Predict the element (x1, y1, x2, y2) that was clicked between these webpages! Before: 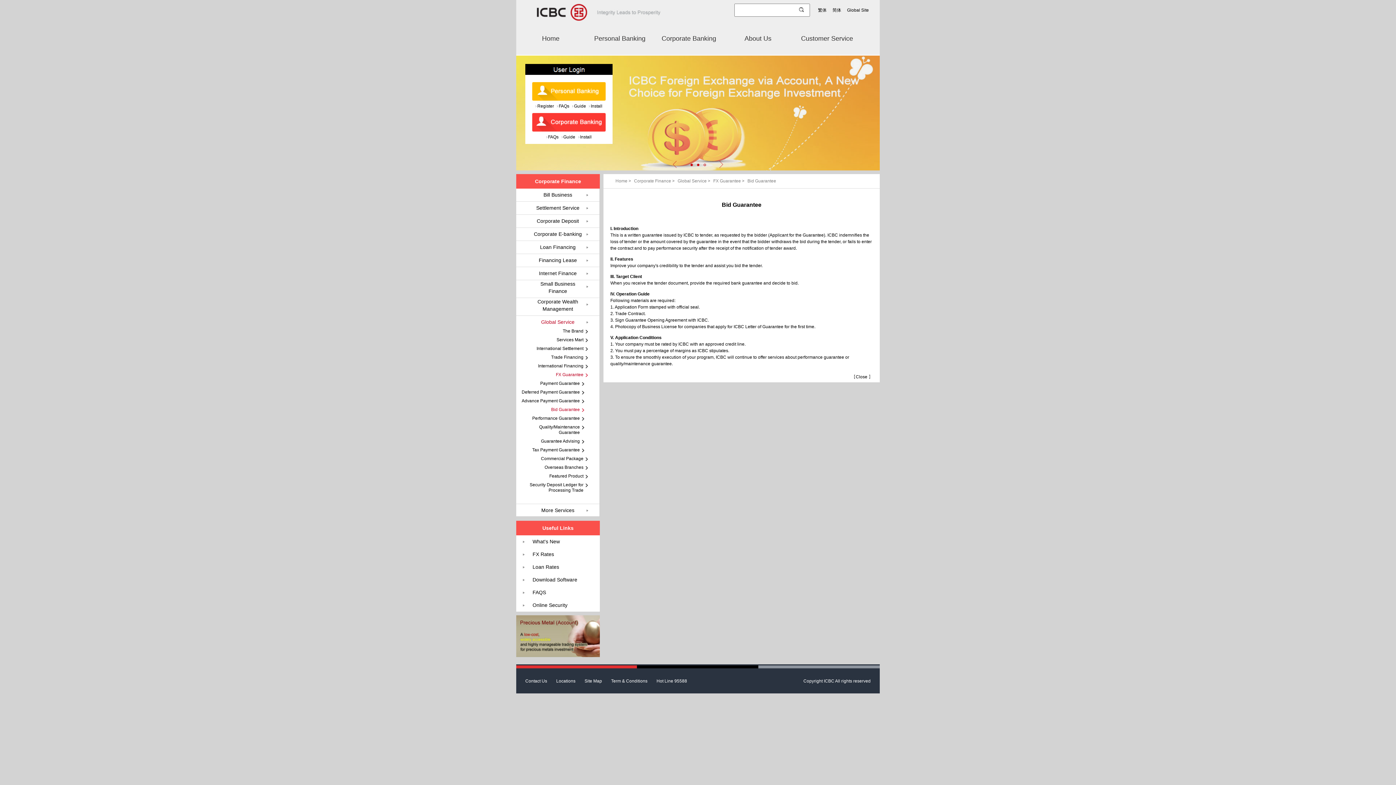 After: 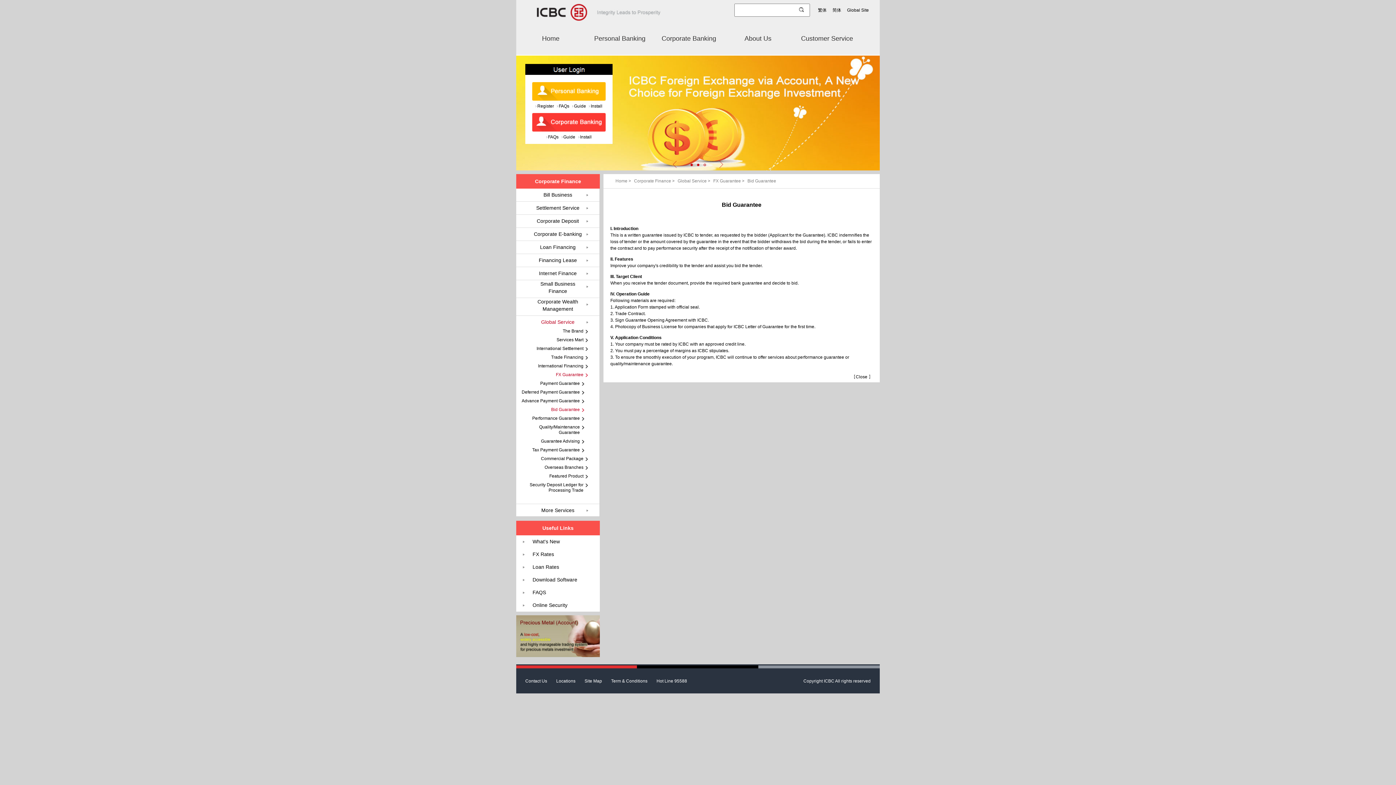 Action: label: Close bbox: (856, 374, 867, 379)